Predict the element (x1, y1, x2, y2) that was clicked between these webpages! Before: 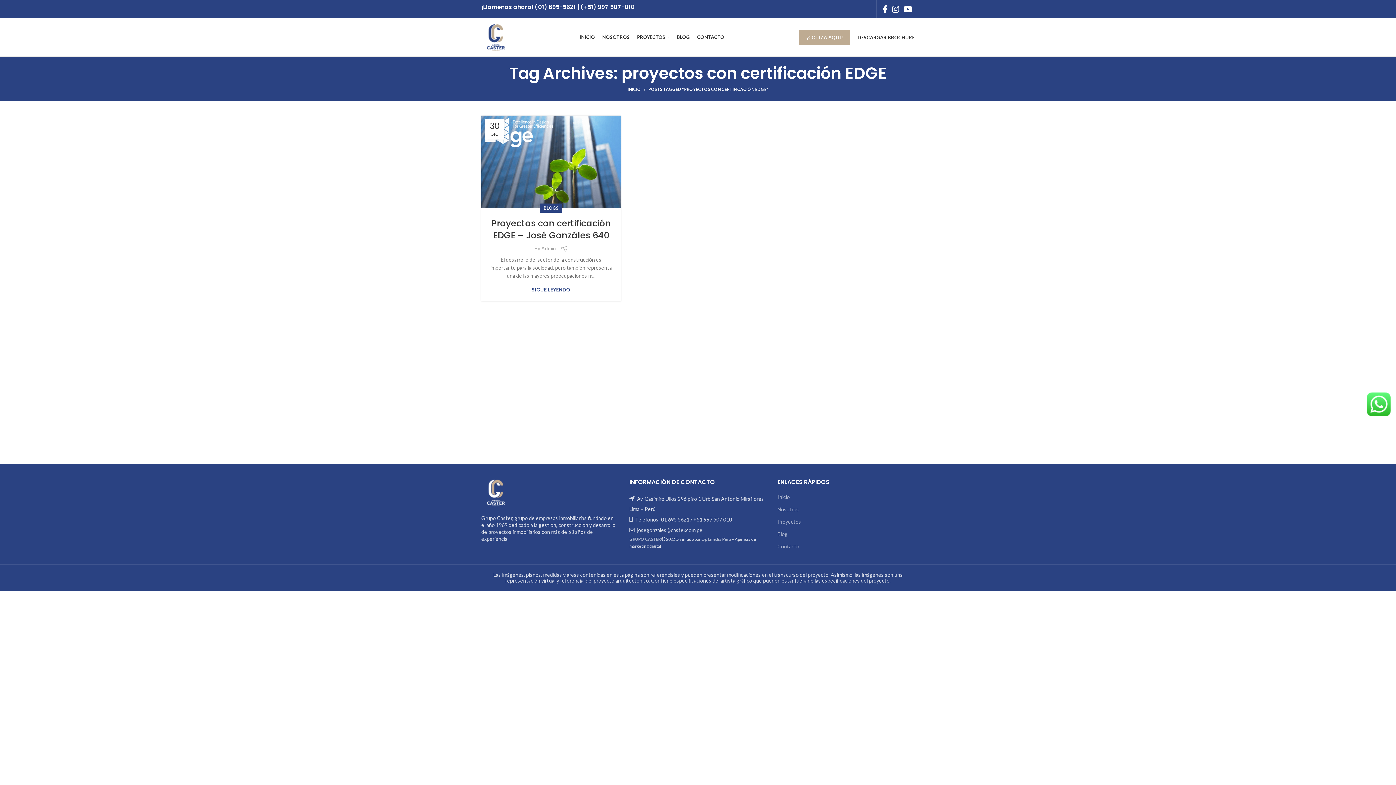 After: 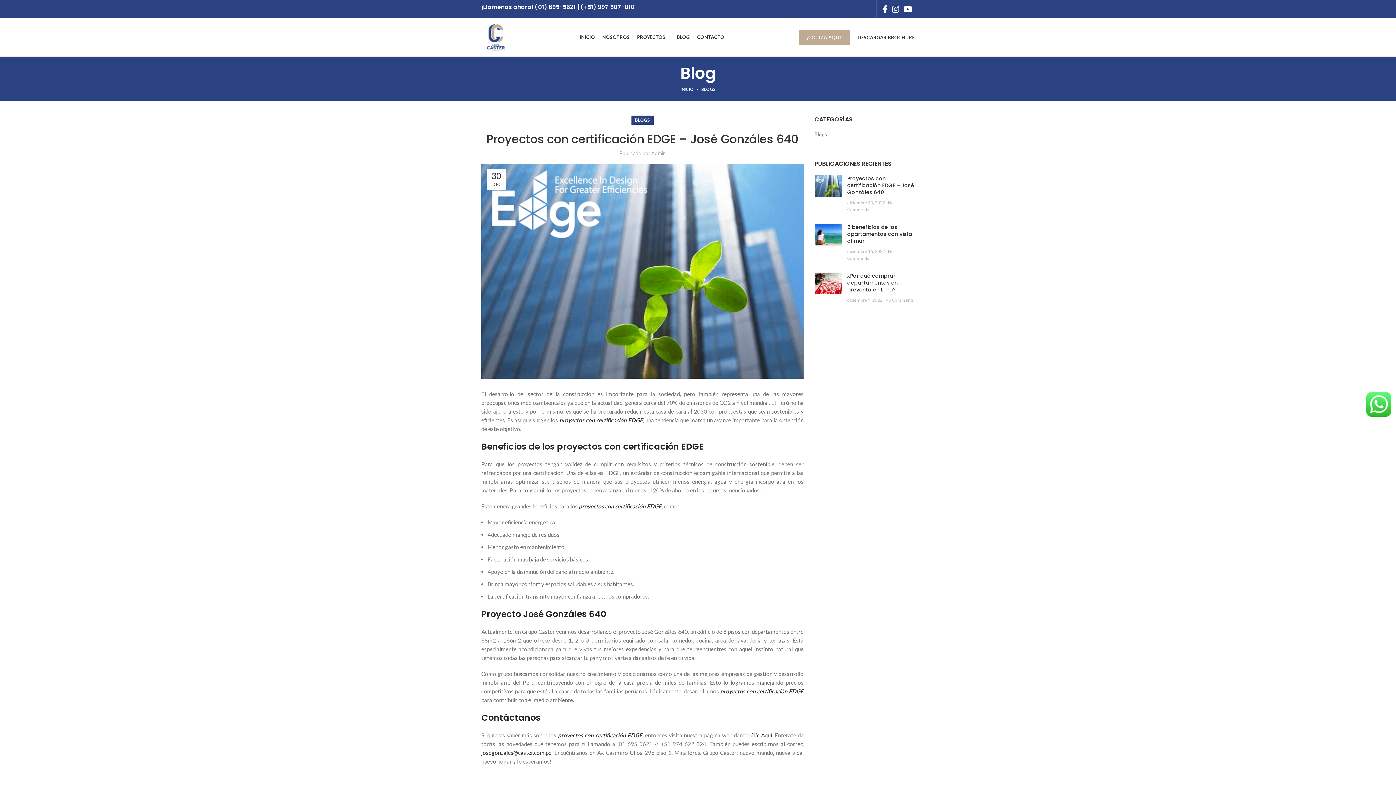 Action: label: Proyectos bbox: (777, 518, 801, 525)